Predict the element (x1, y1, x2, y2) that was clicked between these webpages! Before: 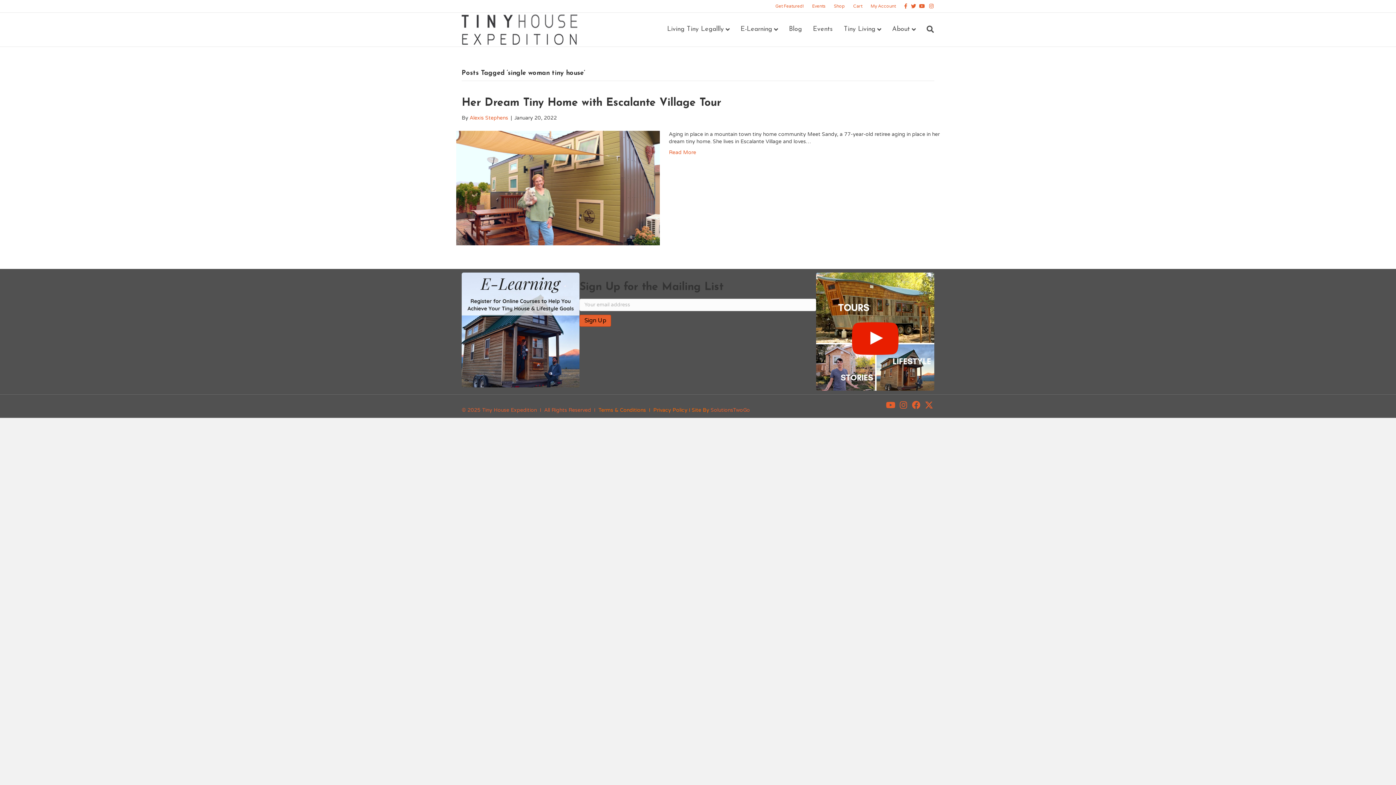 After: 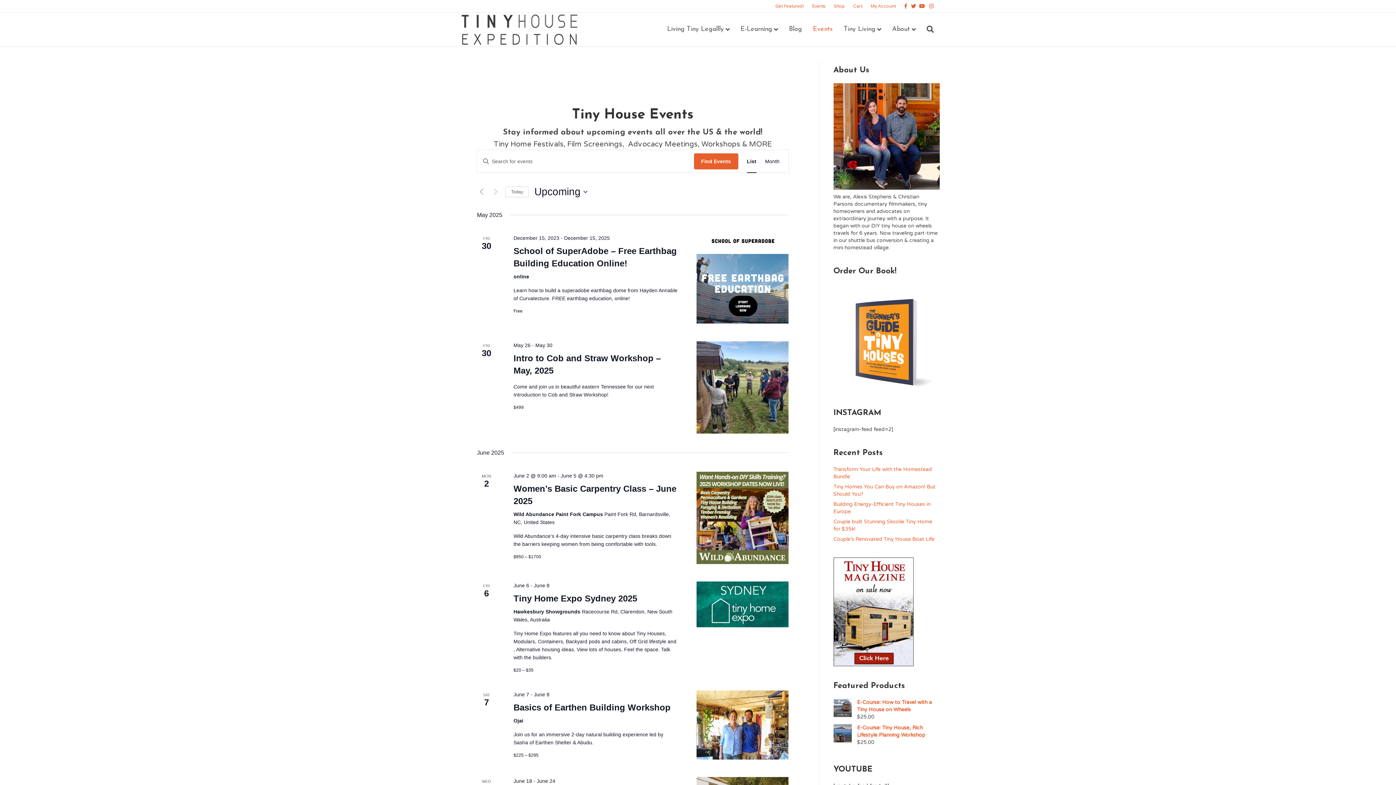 Action: label: Events bbox: (807, 19, 838, 39)